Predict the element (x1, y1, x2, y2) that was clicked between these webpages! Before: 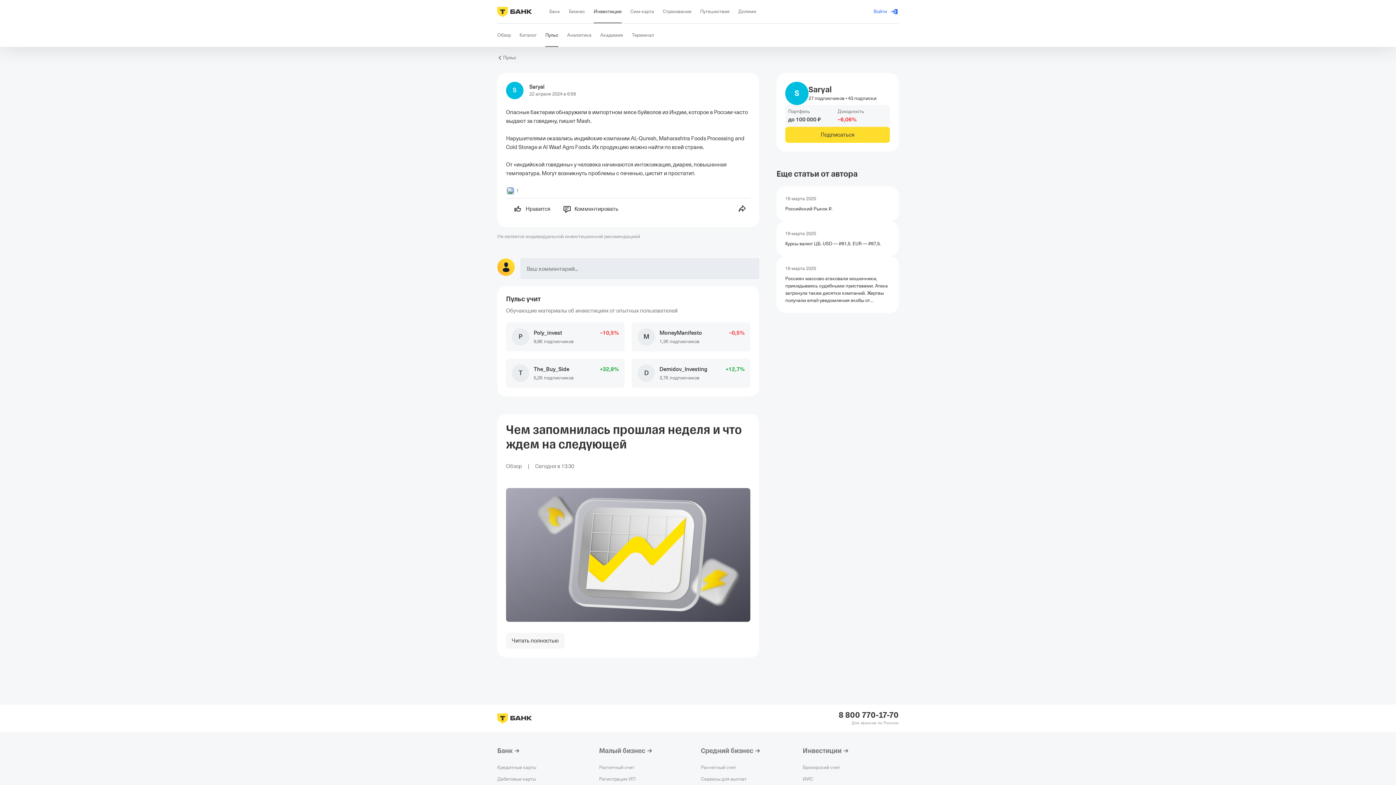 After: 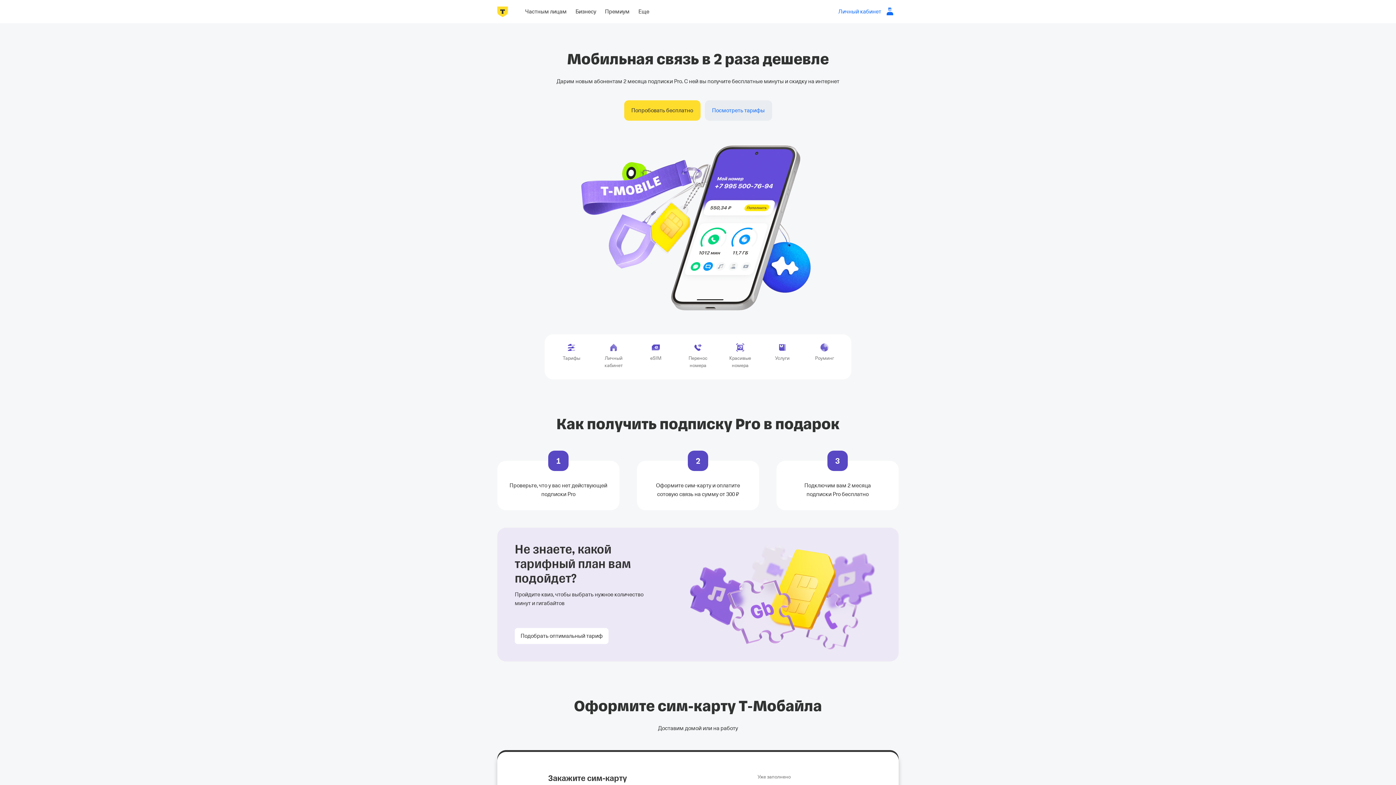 Action: bbox: (630, 0, 654, 23) label: Сим-карта